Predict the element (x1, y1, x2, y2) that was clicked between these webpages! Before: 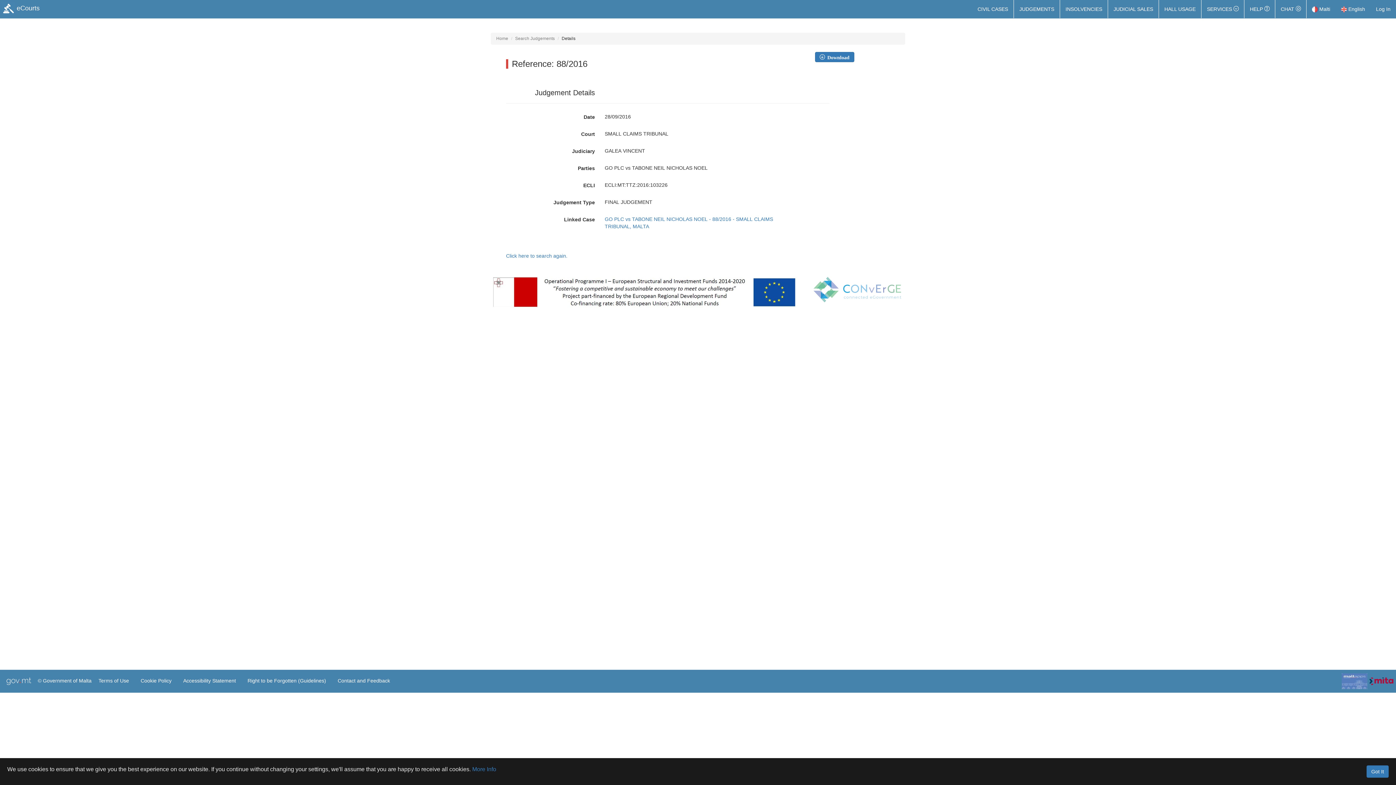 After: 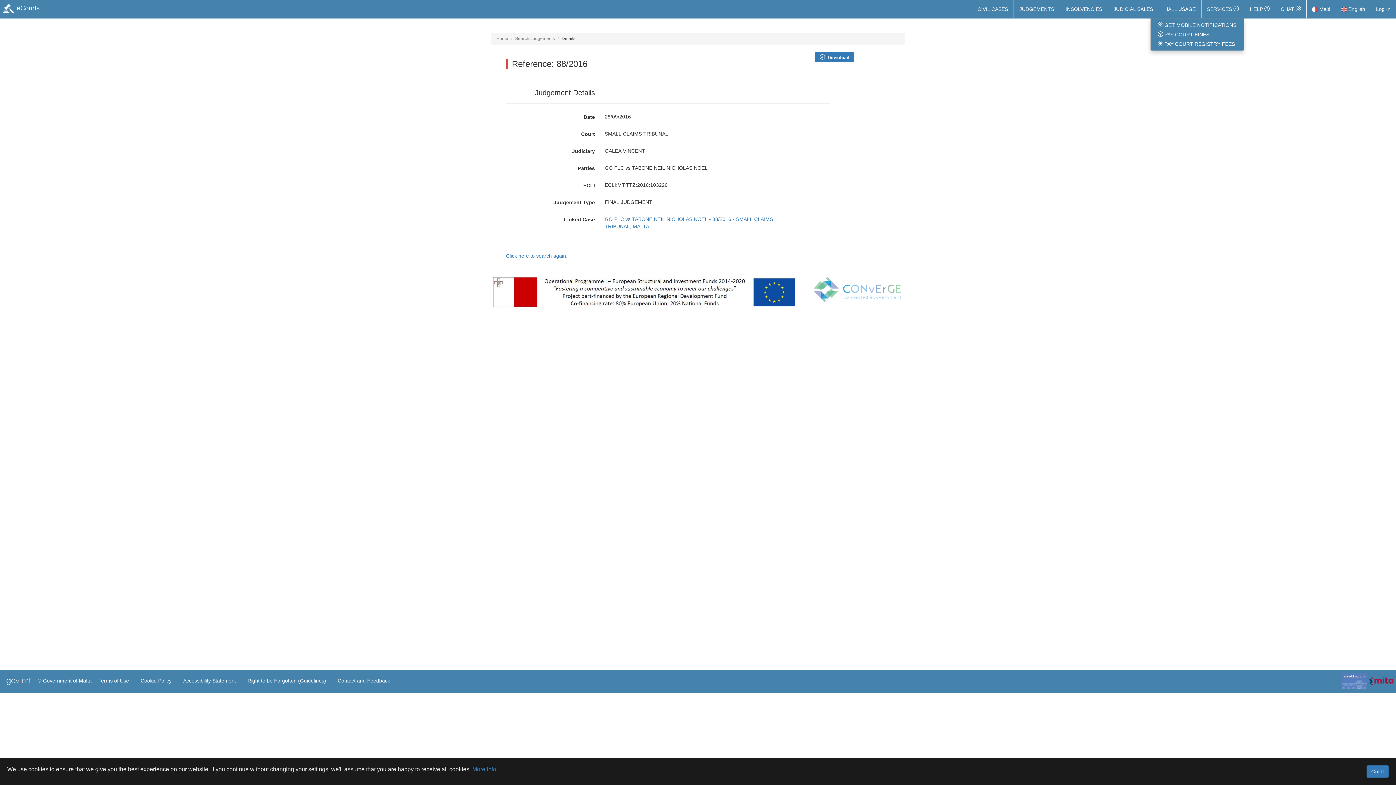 Action: bbox: (1201, 0, 1244, 18) label: SERVICES 